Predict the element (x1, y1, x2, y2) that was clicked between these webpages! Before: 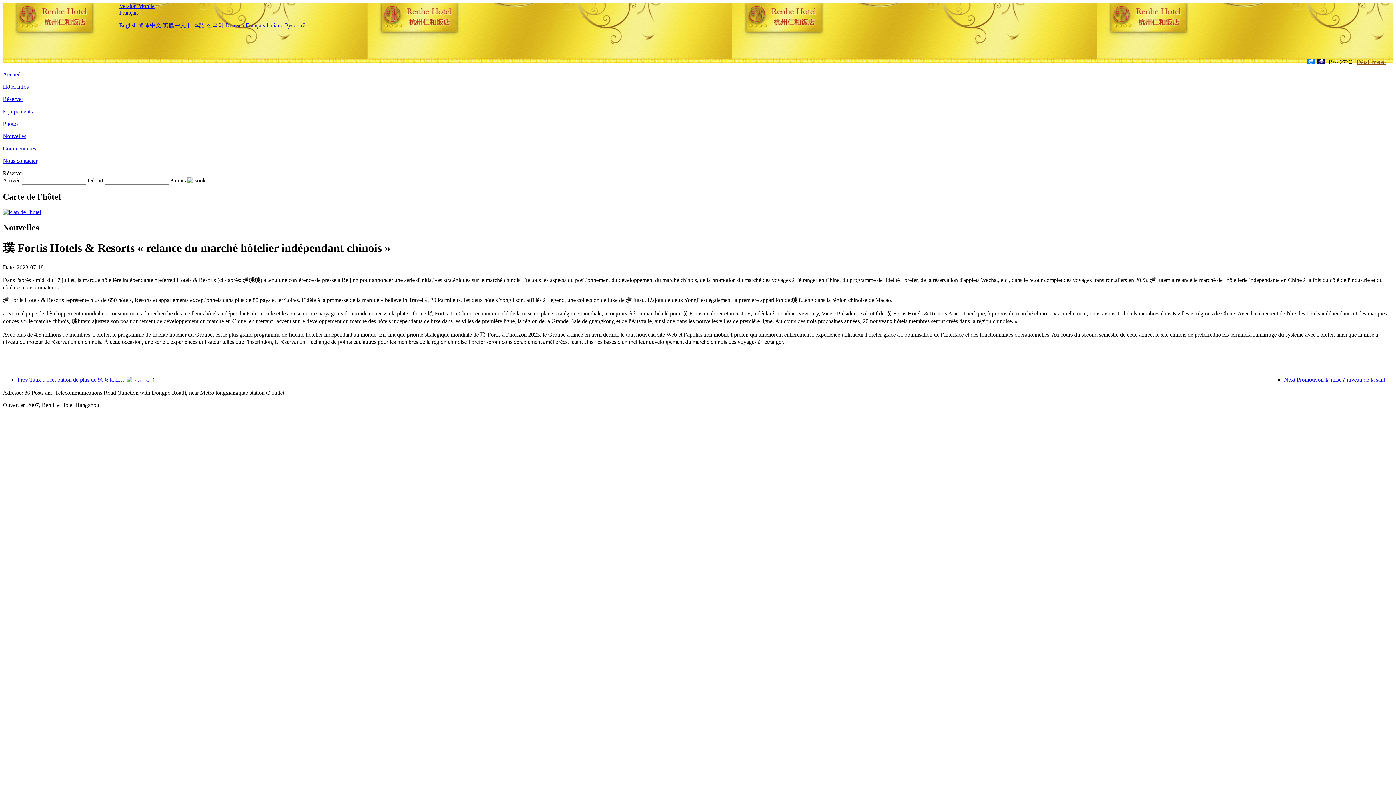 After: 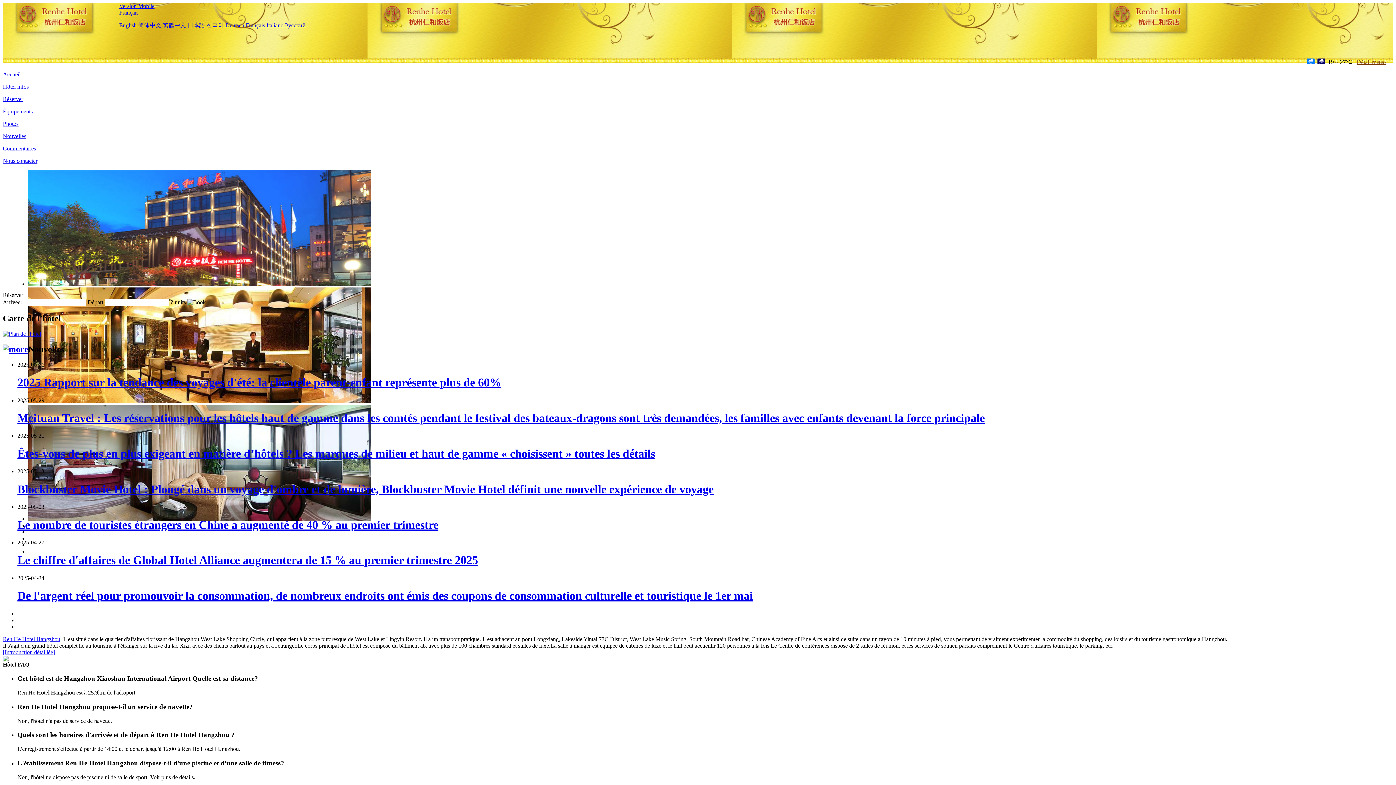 Action: label: Français bbox: (245, 22, 265, 28)